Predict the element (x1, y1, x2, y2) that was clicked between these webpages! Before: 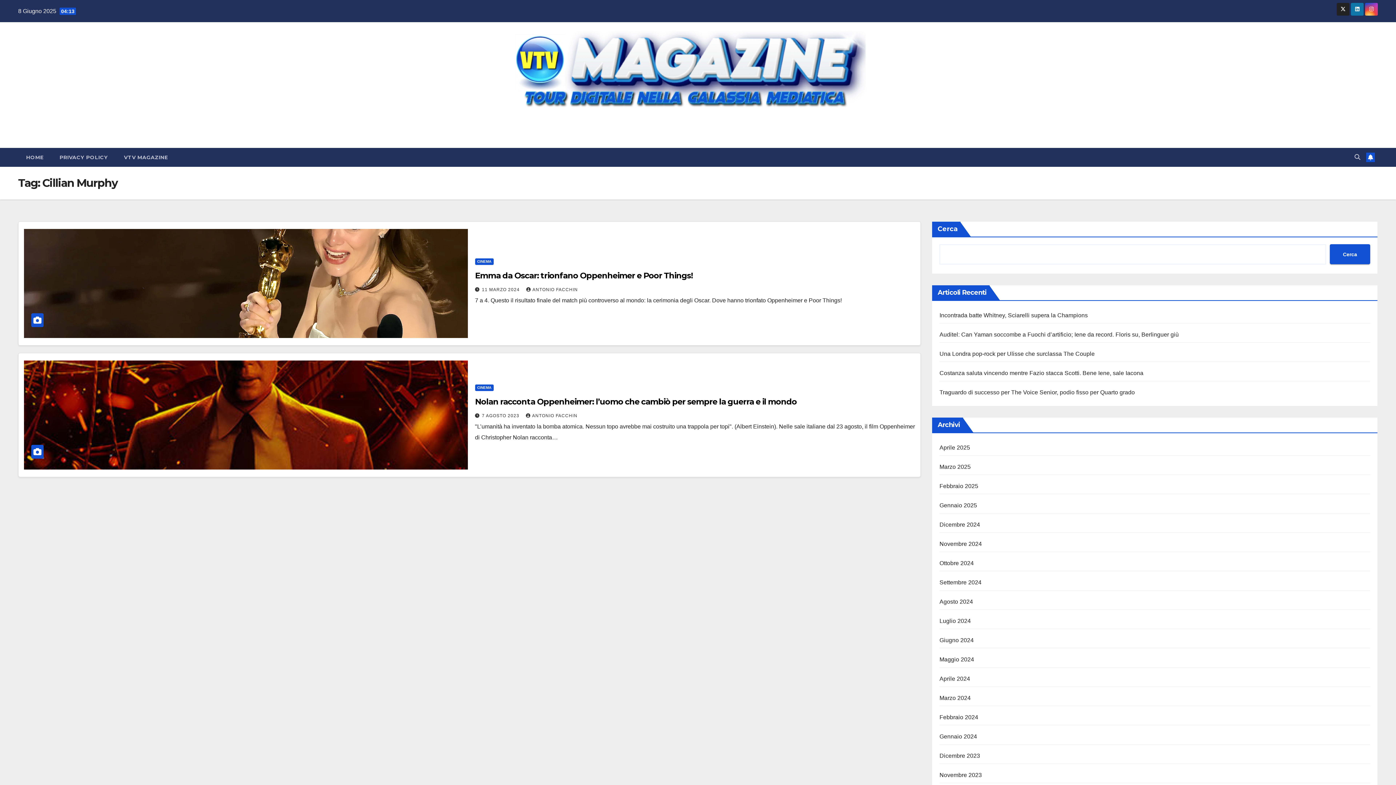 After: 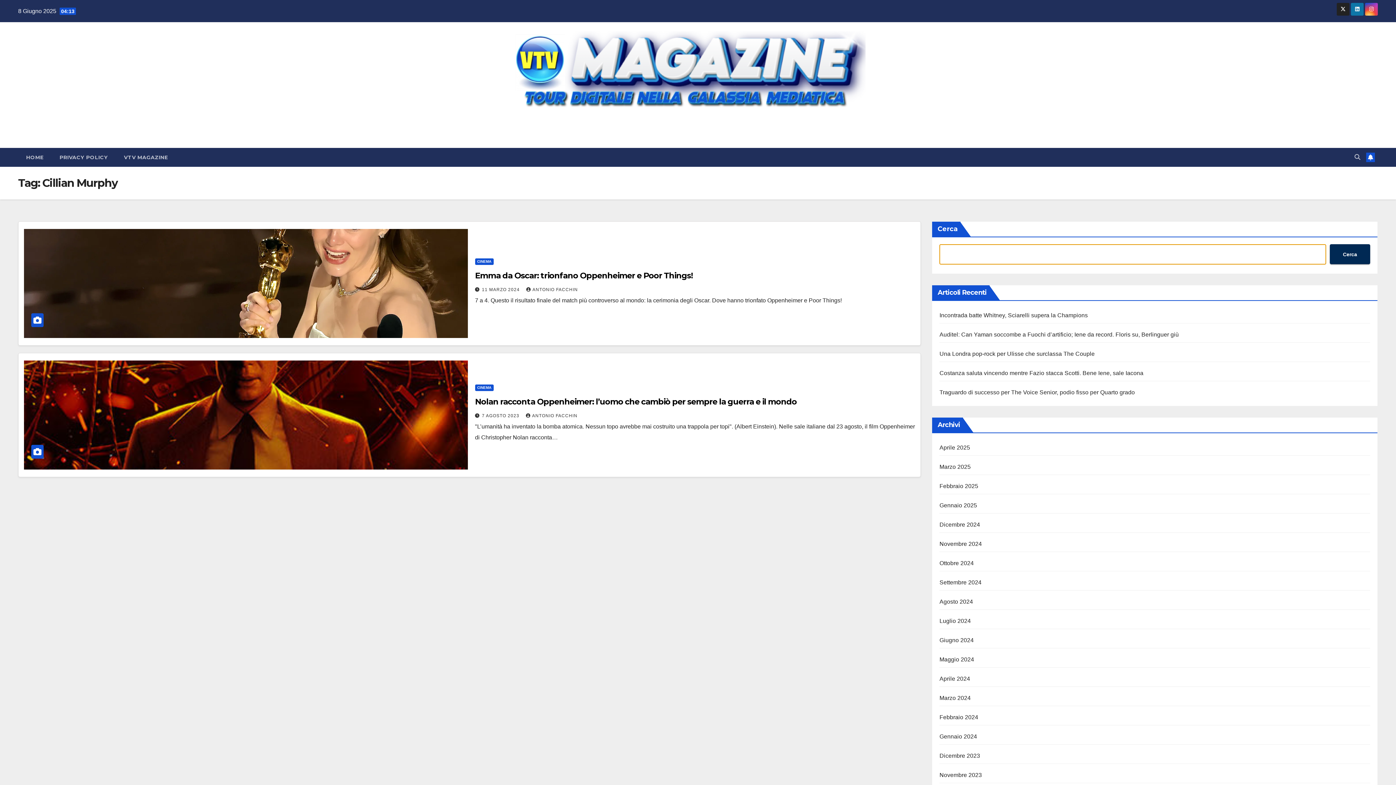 Action: label: Cerca bbox: (1330, 244, 1370, 264)